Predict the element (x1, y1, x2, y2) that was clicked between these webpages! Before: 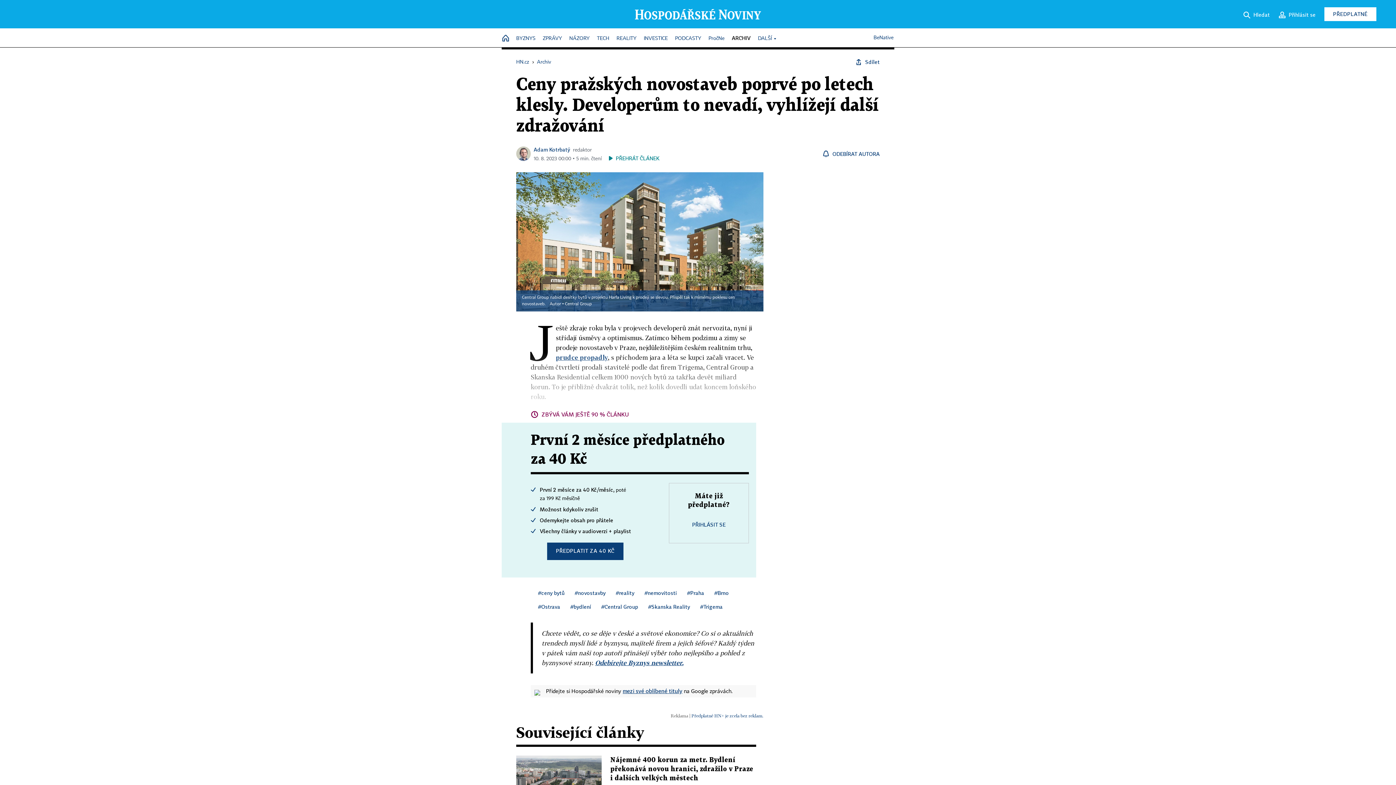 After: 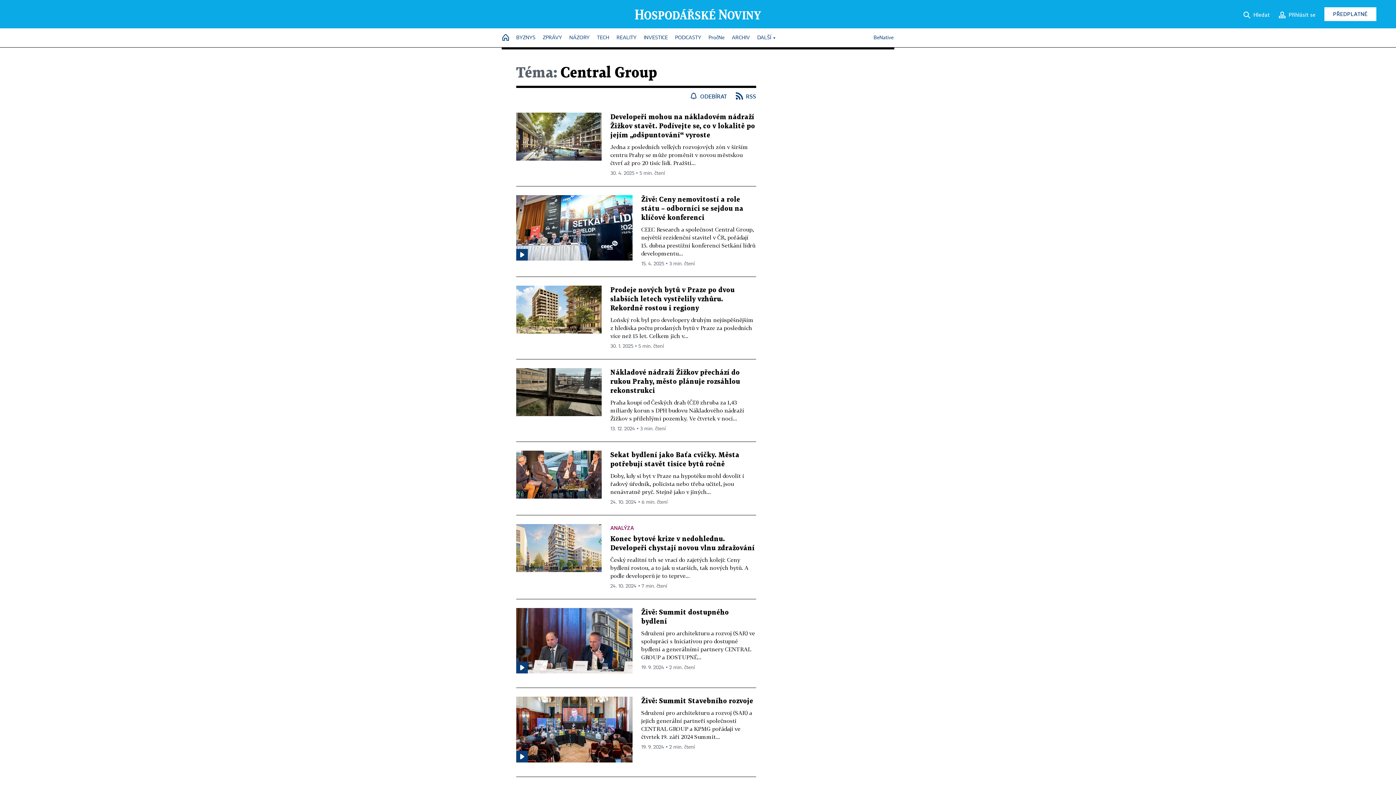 Action: bbox: (601, 603, 638, 610) label: #Central Group